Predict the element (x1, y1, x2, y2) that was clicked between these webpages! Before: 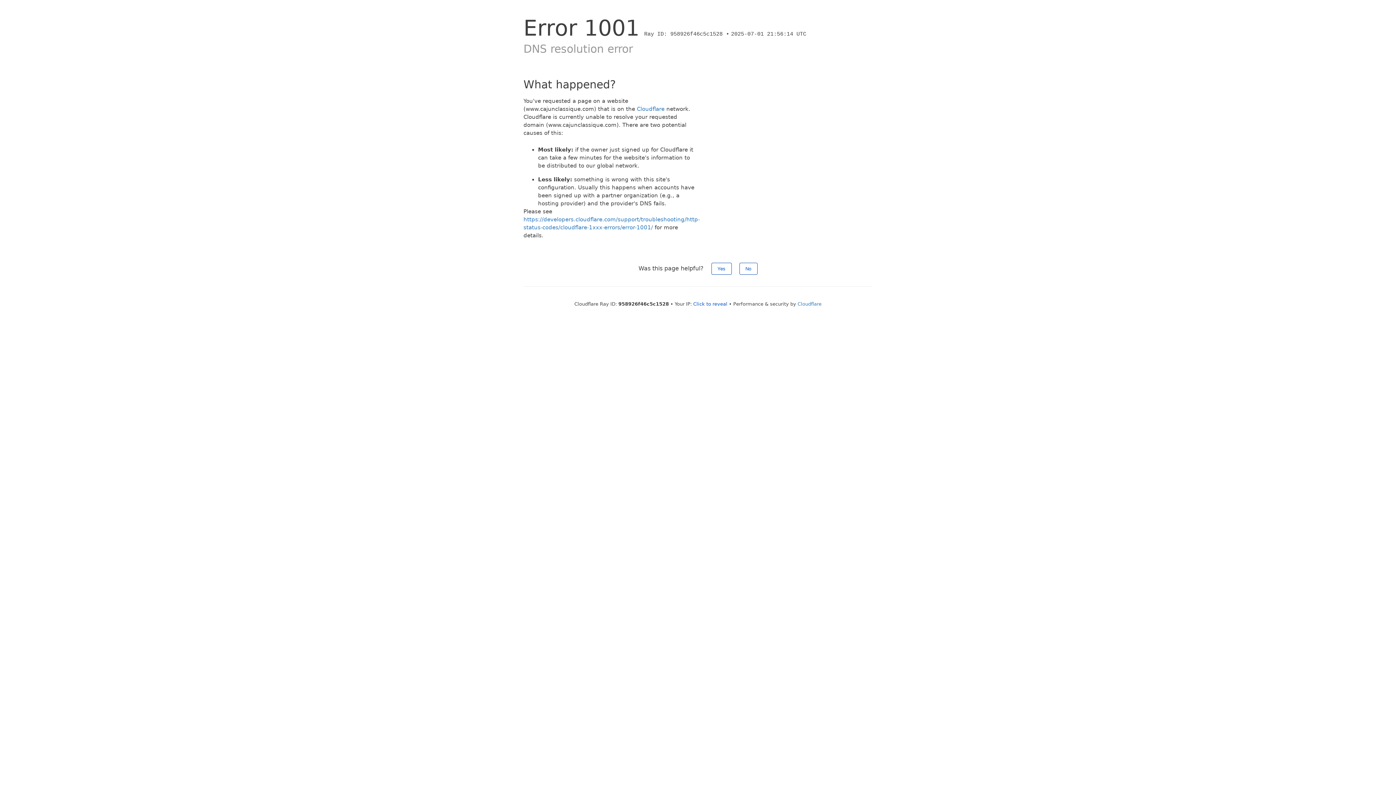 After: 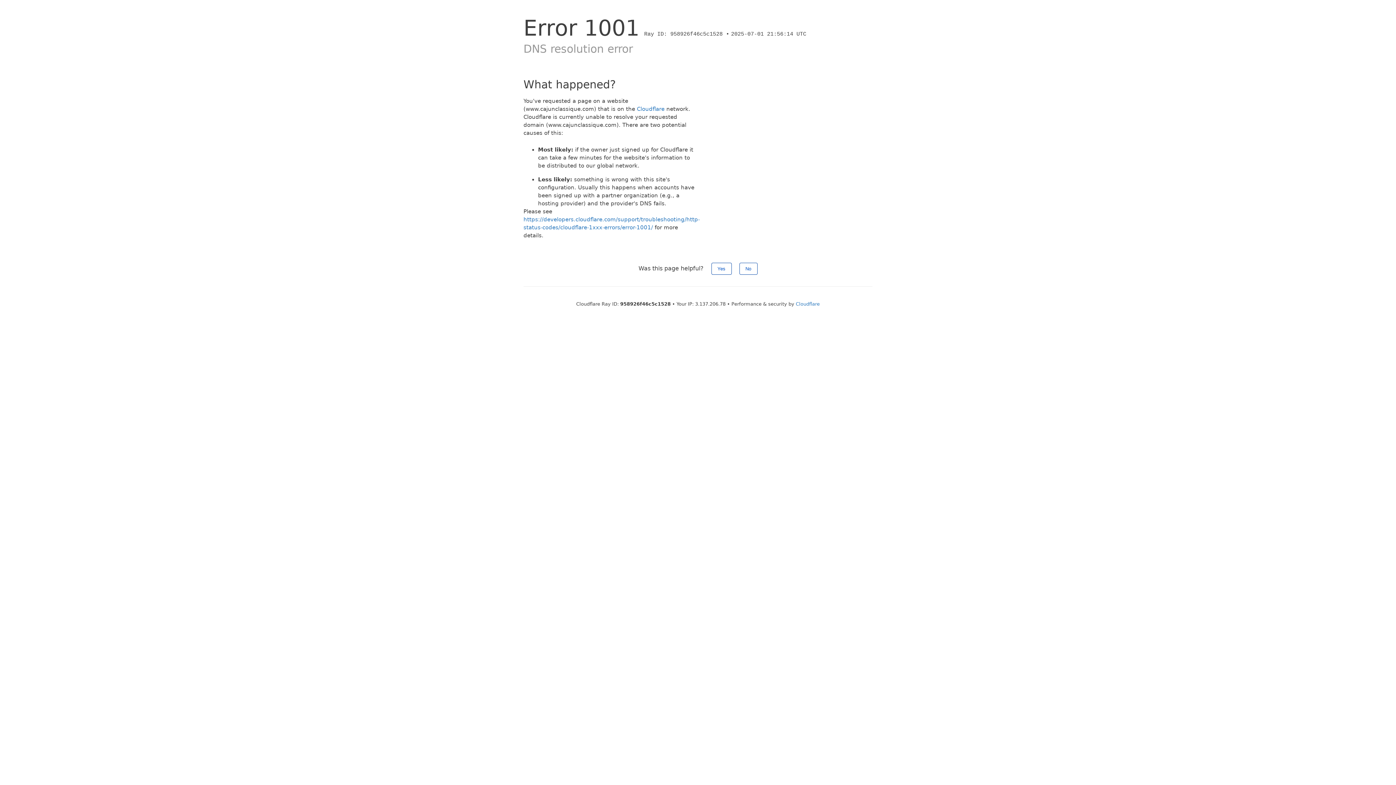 Action: label: Click to reveal bbox: (693, 301, 727, 306)